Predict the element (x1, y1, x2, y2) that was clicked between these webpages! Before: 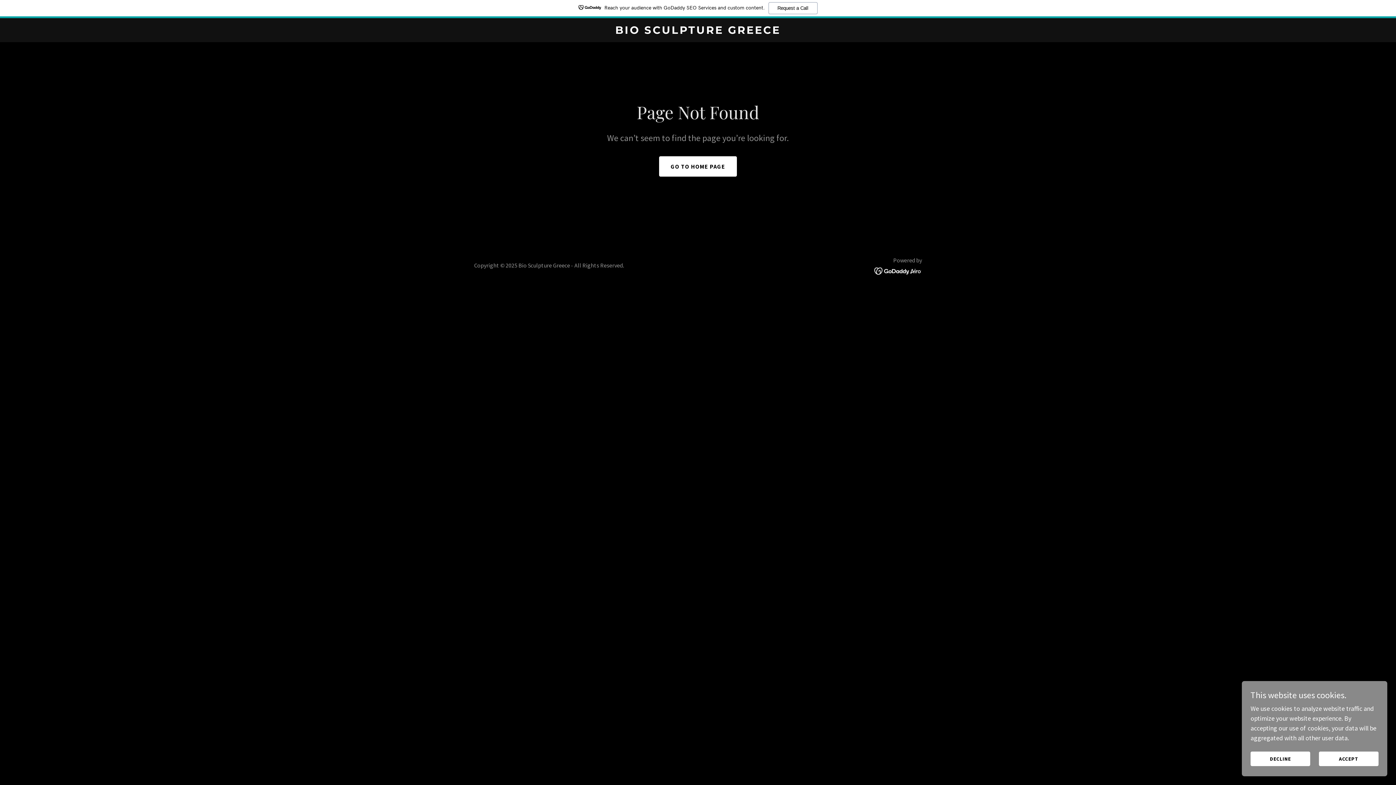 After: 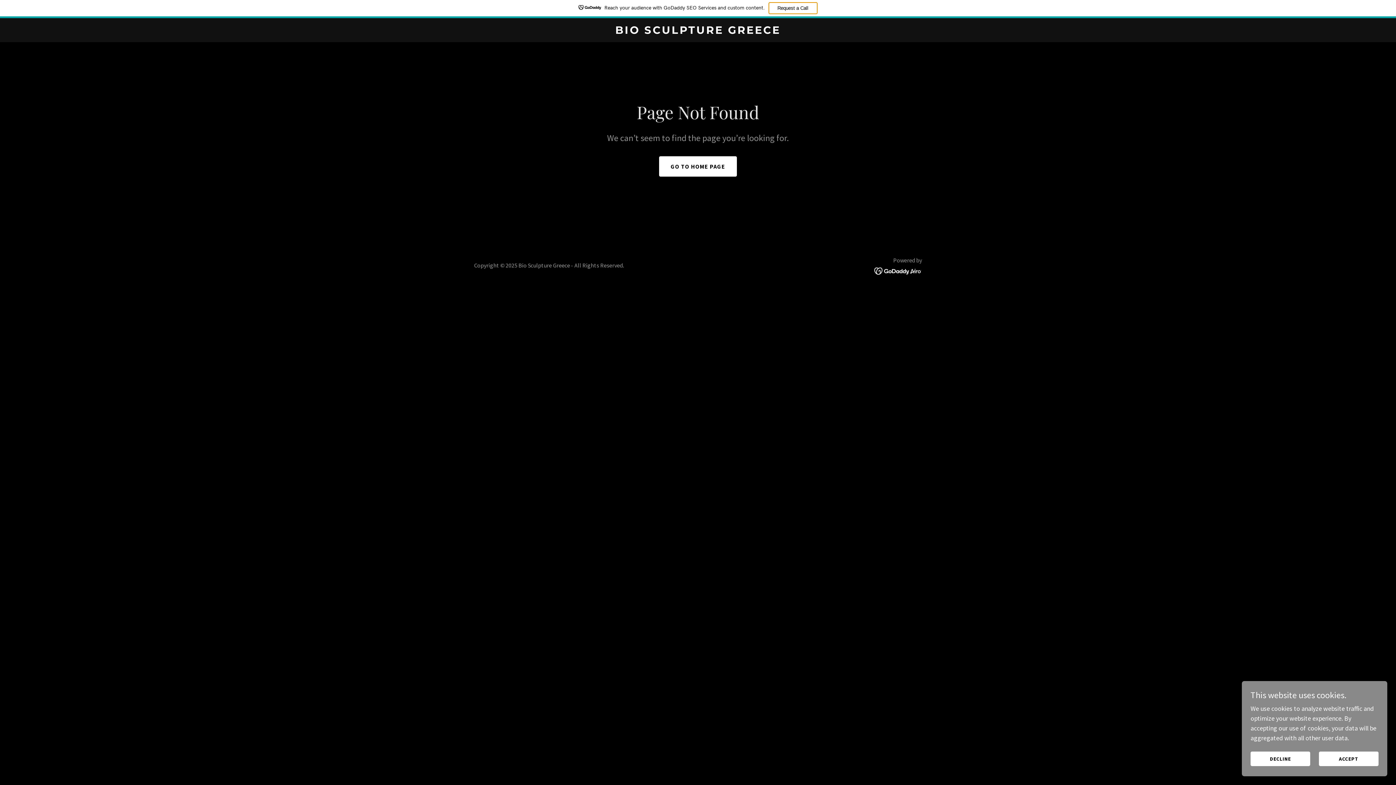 Action: bbox: (768, 2, 817, 14) label: Request a Call